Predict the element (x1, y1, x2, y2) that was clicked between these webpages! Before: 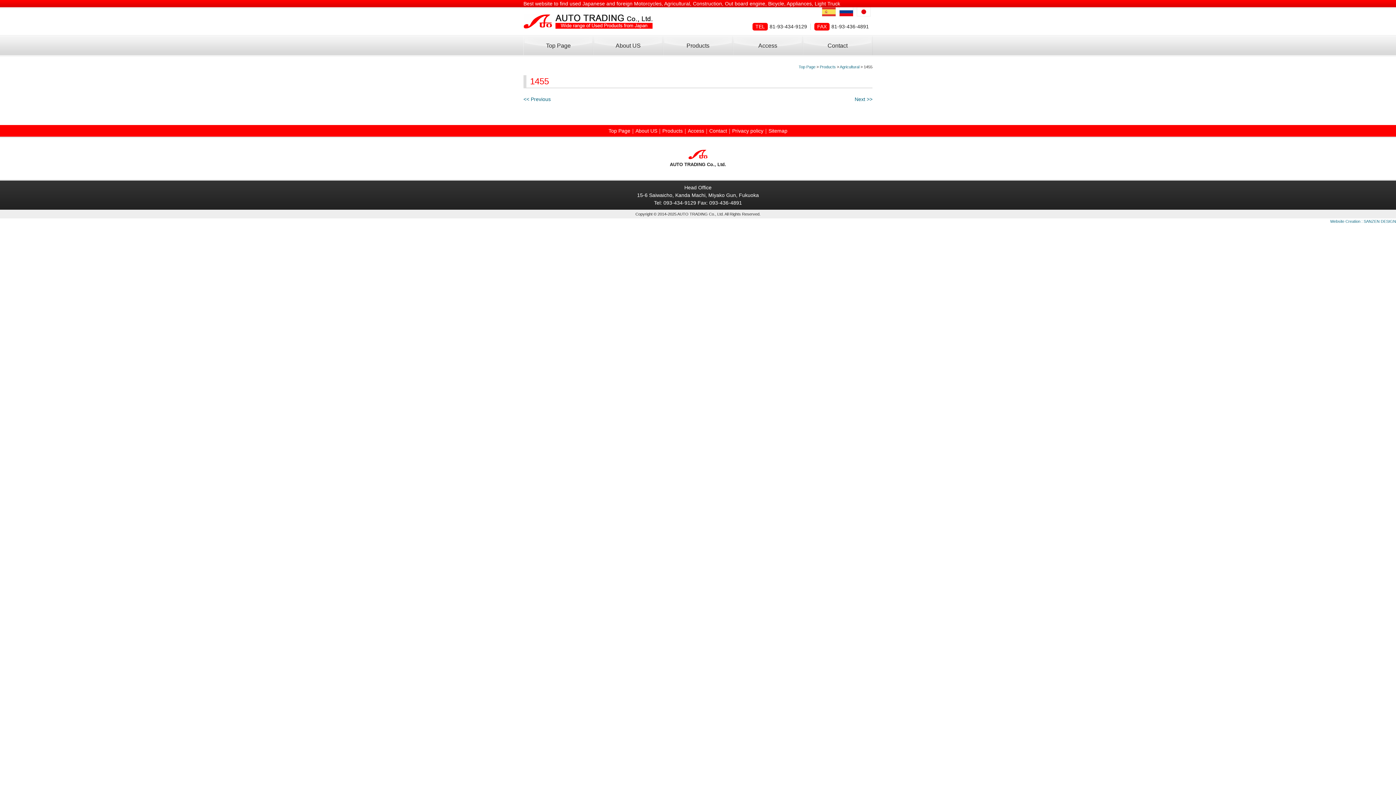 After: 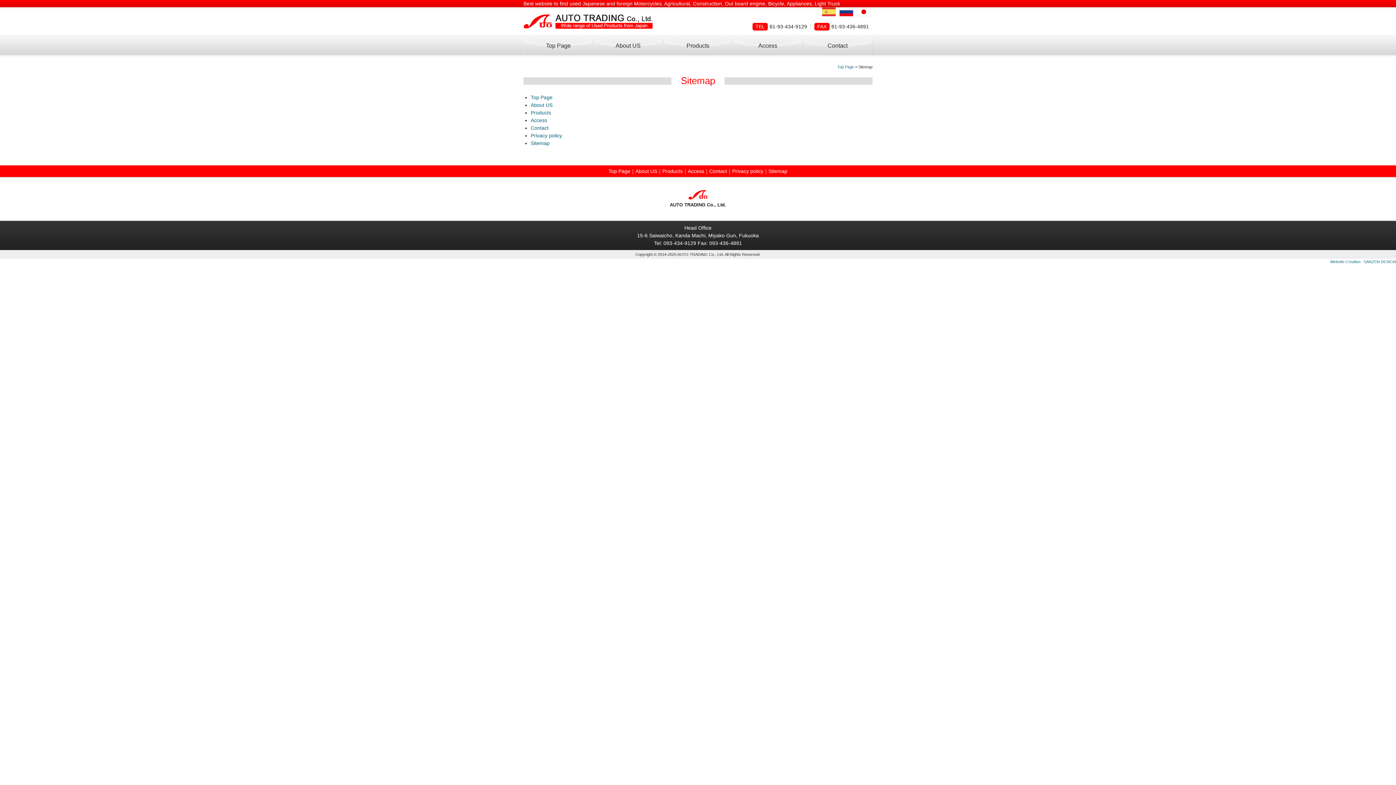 Action: bbox: (768, 128, 787, 133) label: Sitemap